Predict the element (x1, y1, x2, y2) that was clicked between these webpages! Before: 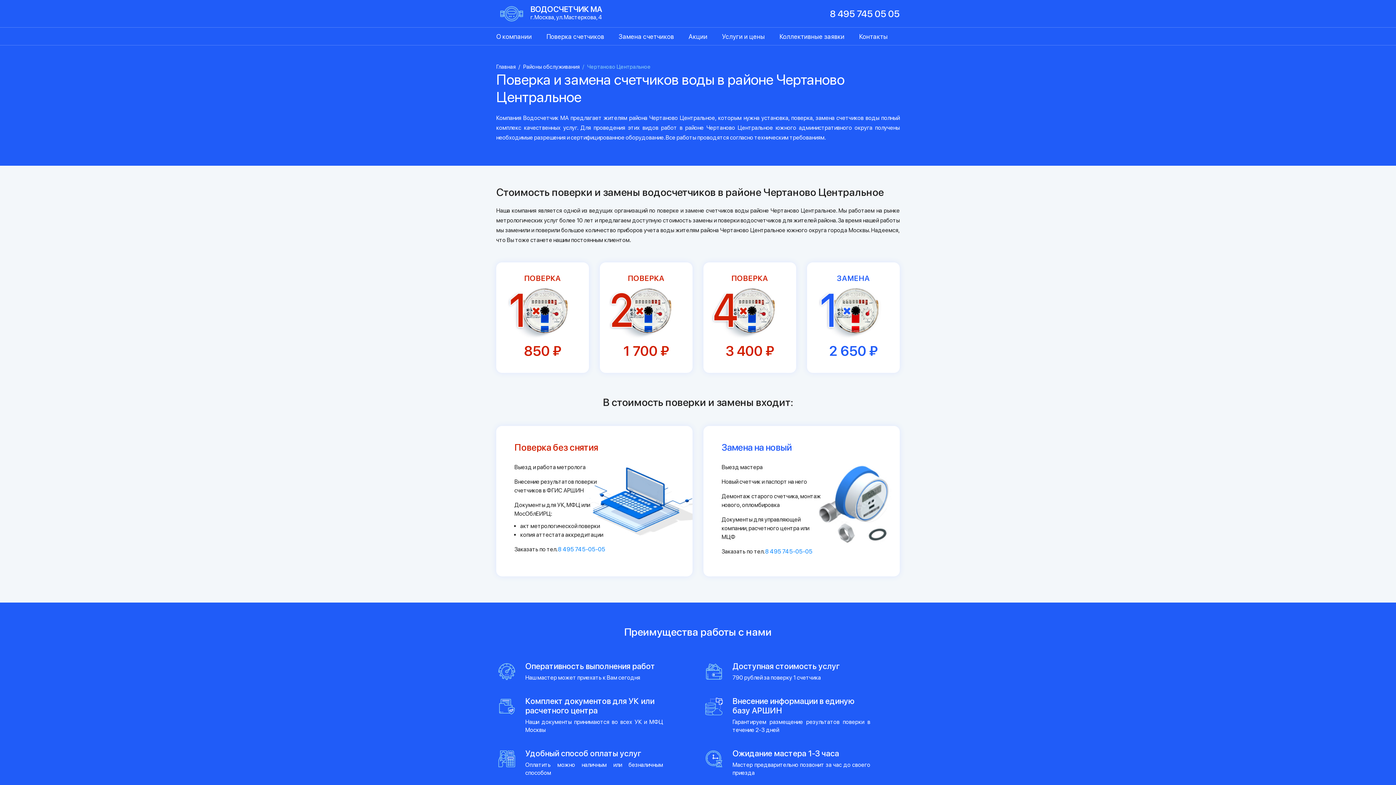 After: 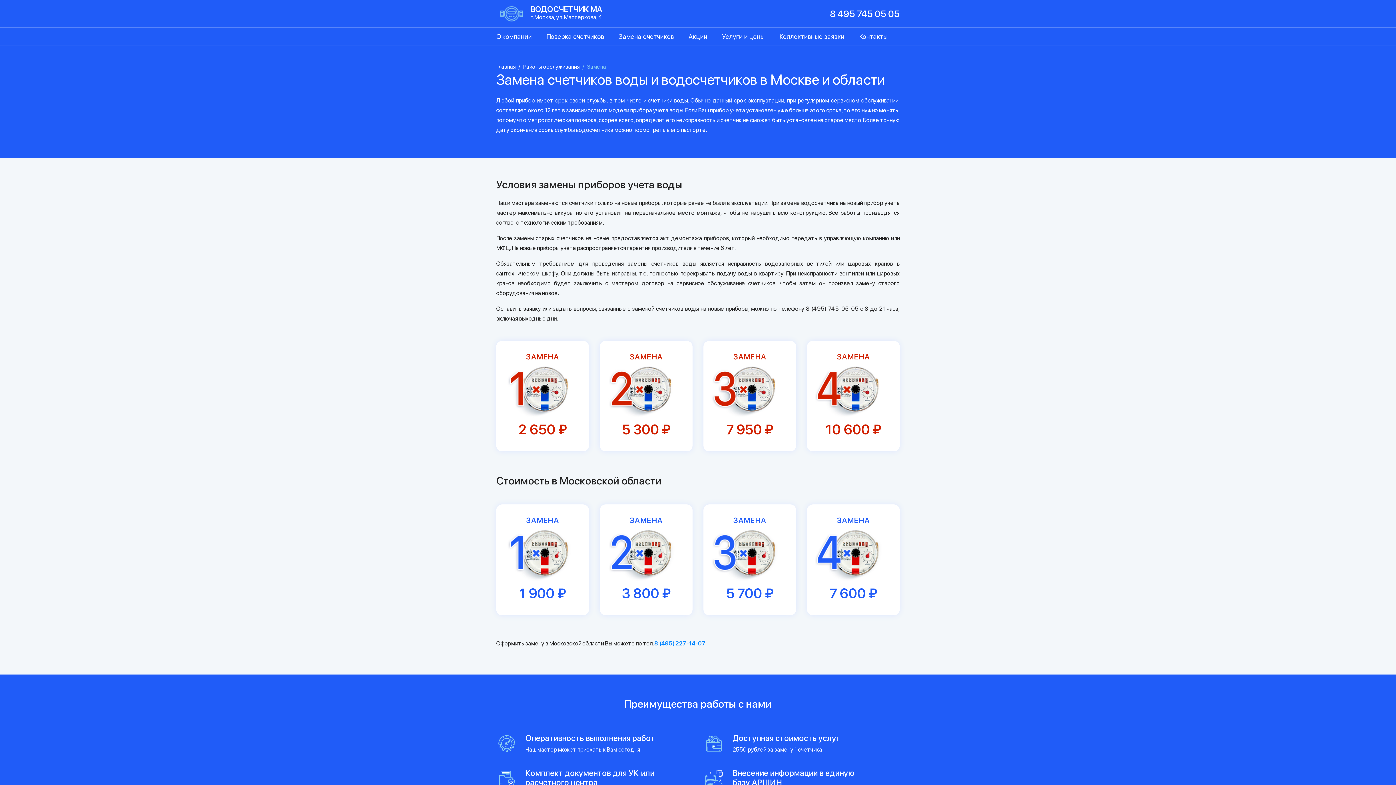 Action: bbox: (611, 31, 681, 41) label: Замена счетчиков